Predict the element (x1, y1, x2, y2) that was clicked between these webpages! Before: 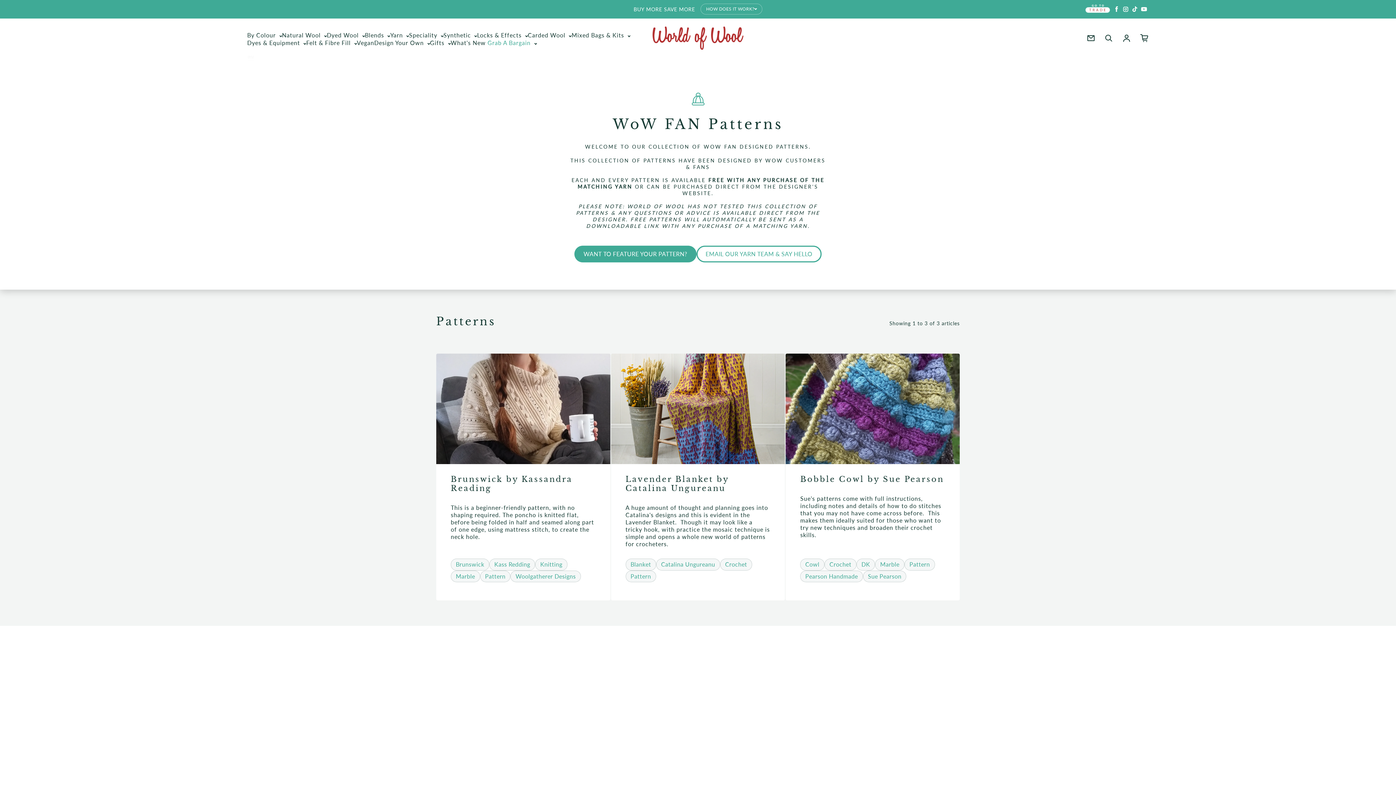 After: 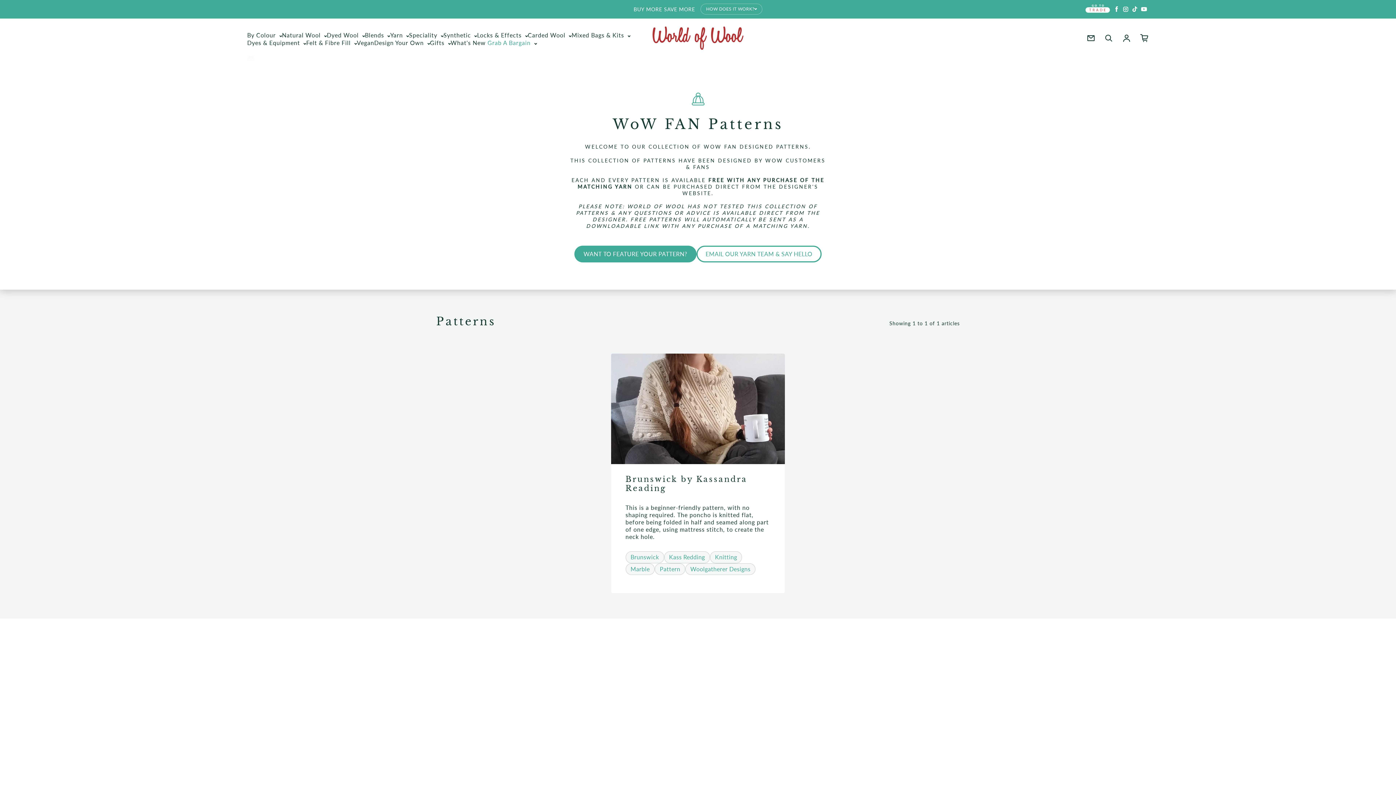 Action: bbox: (450, 558, 489, 570) label: Brunswick